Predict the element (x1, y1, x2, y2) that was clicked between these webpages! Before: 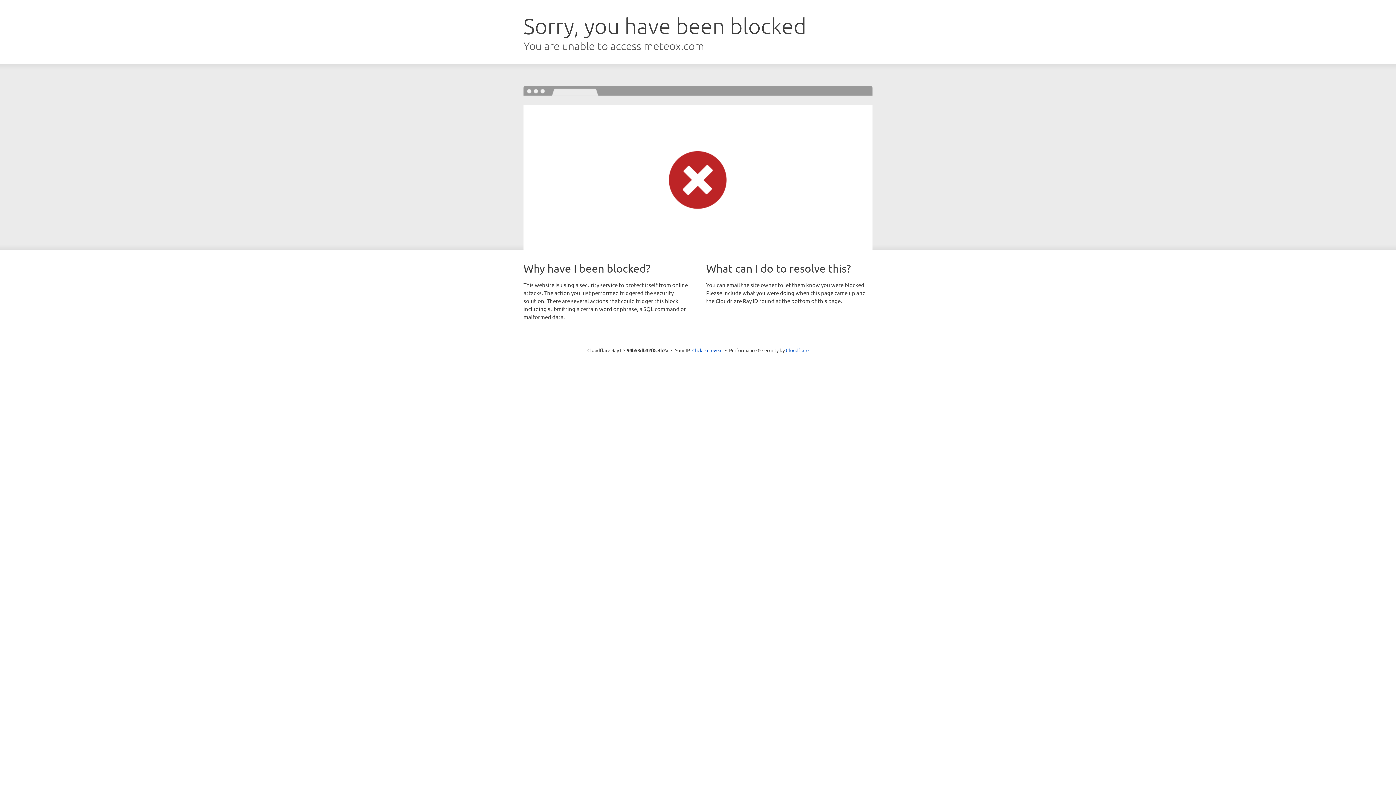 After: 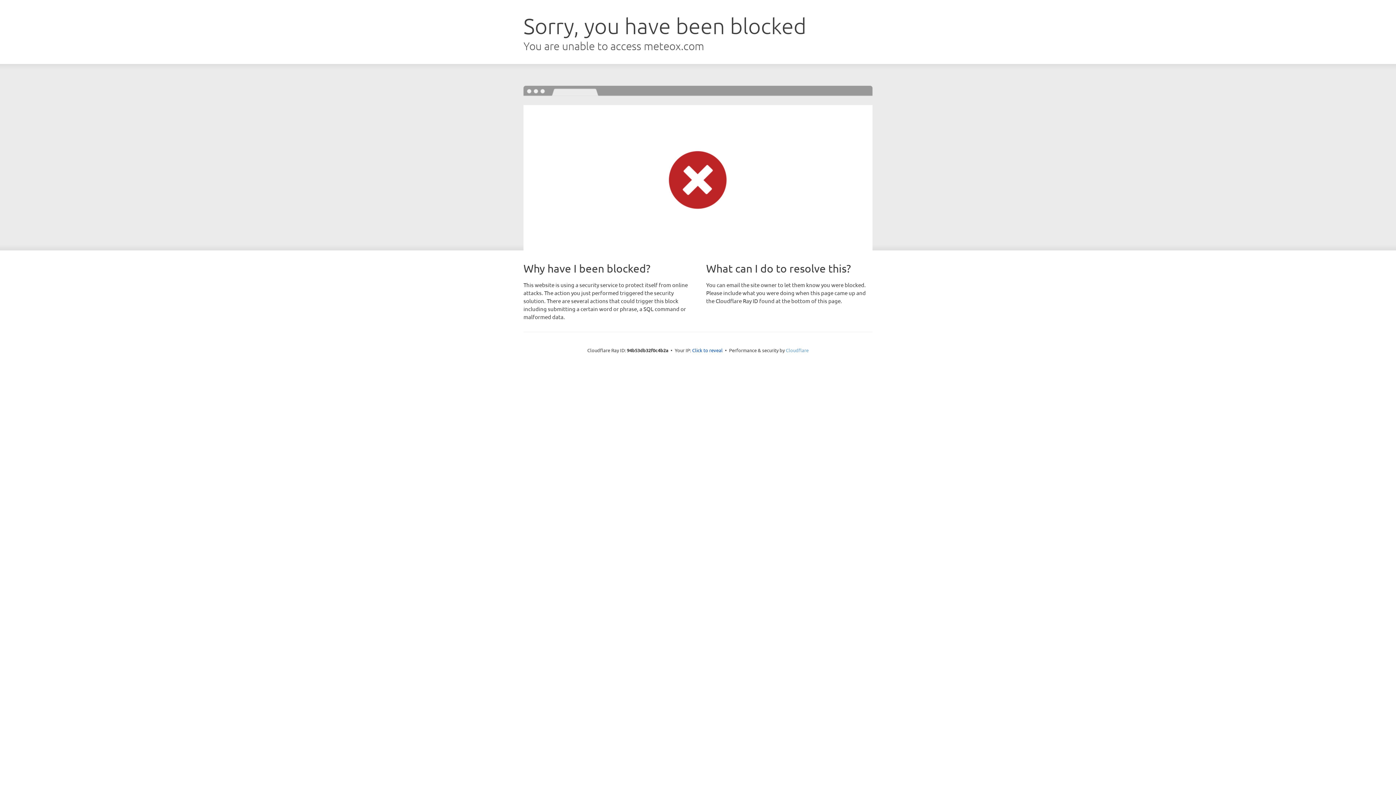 Action: bbox: (786, 347, 808, 353) label: Cloudflare